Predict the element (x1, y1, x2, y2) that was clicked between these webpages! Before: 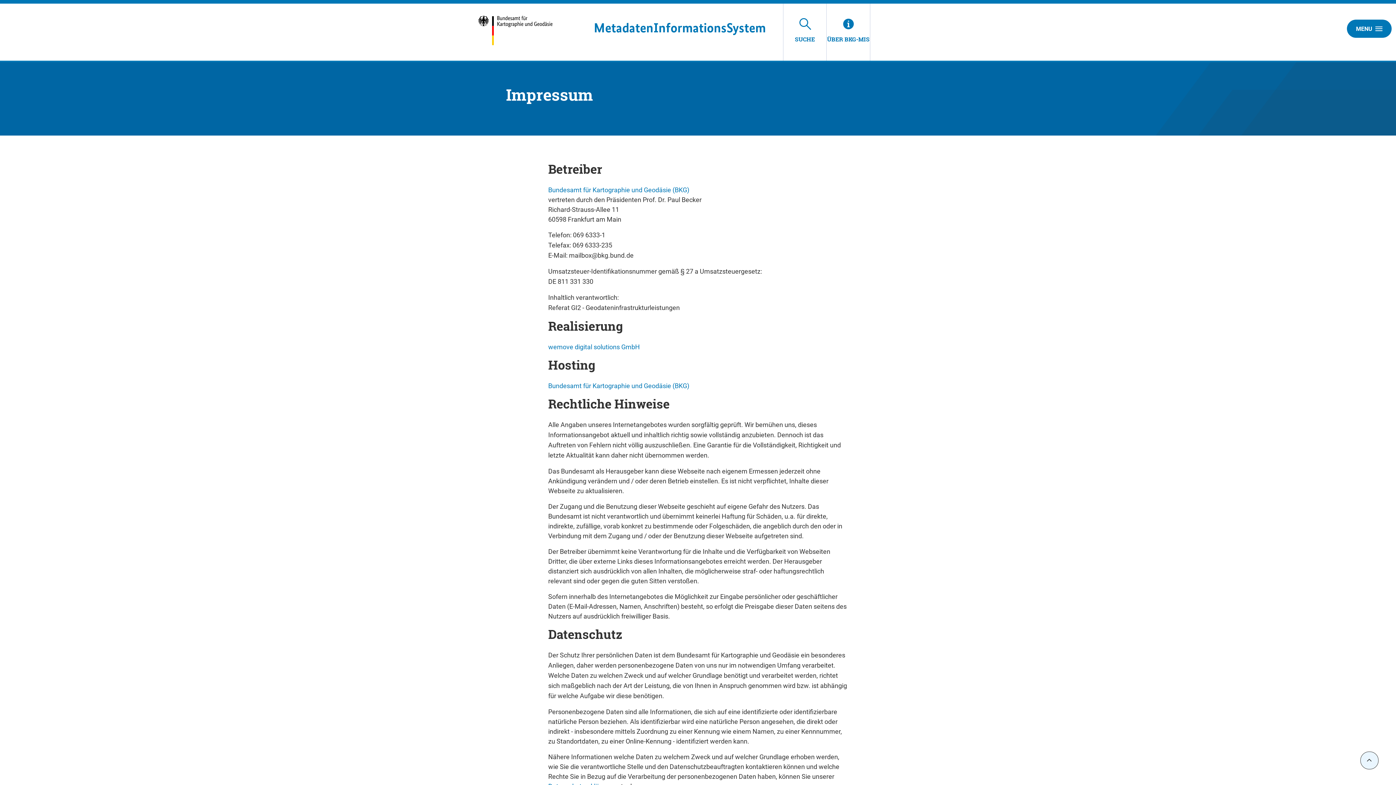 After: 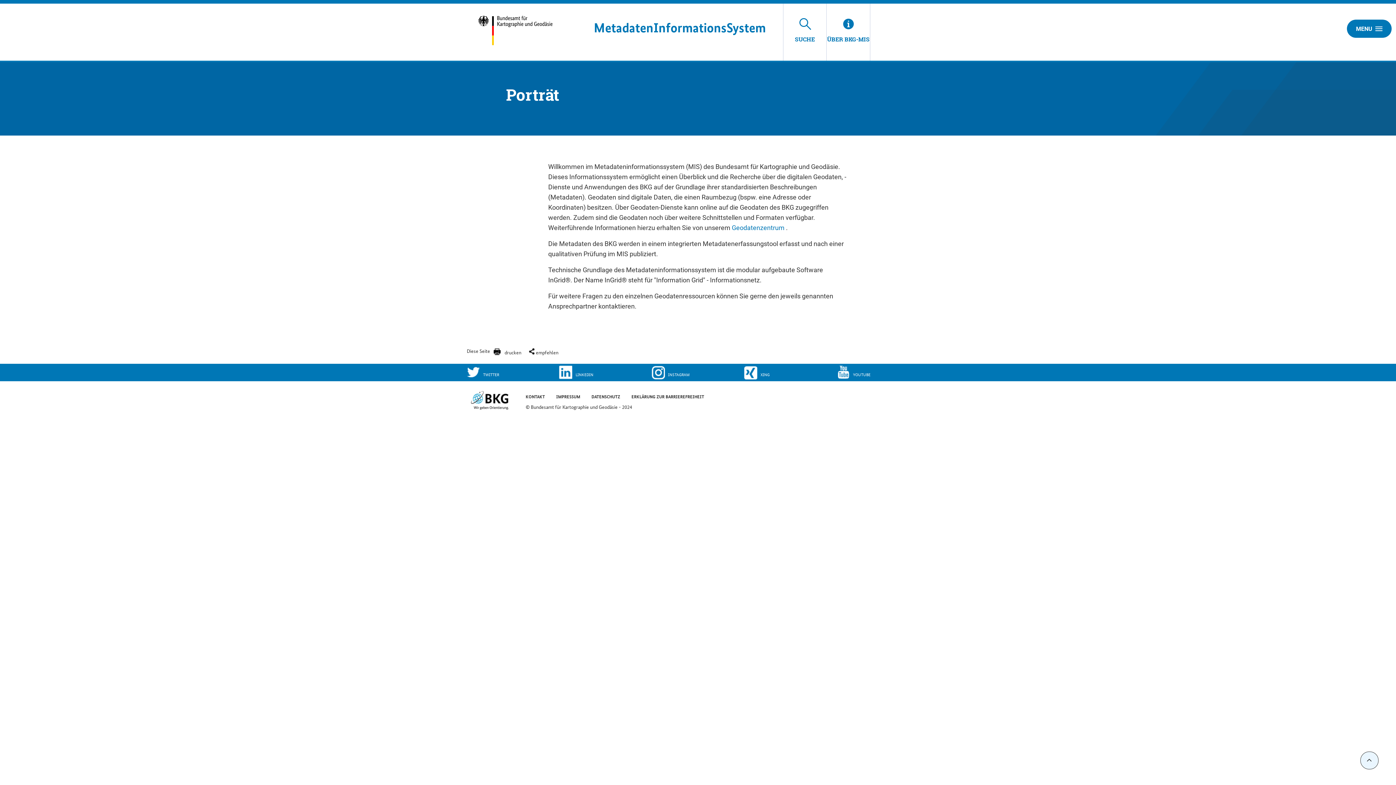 Action: label: ÜBER BKG-MIS bbox: (826, 3, 870, 60)